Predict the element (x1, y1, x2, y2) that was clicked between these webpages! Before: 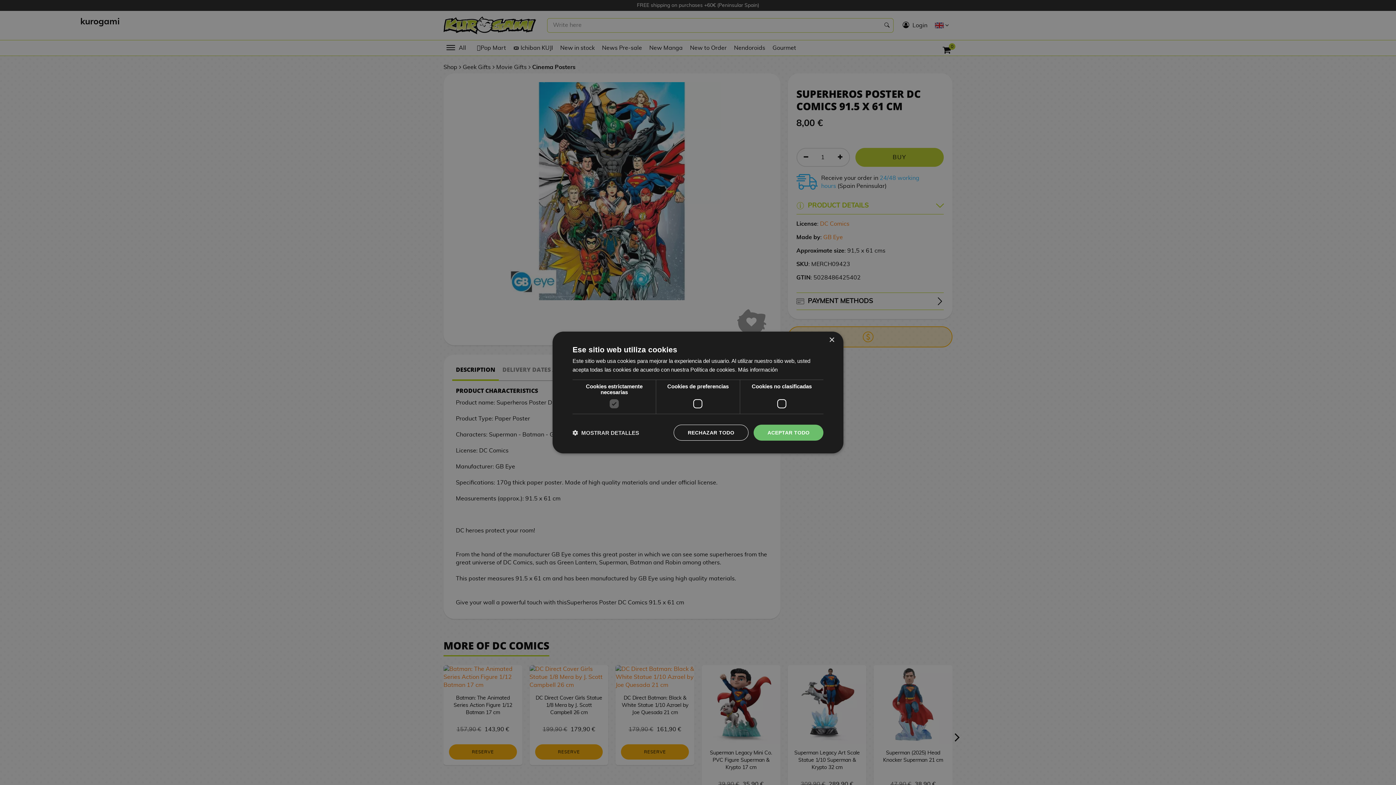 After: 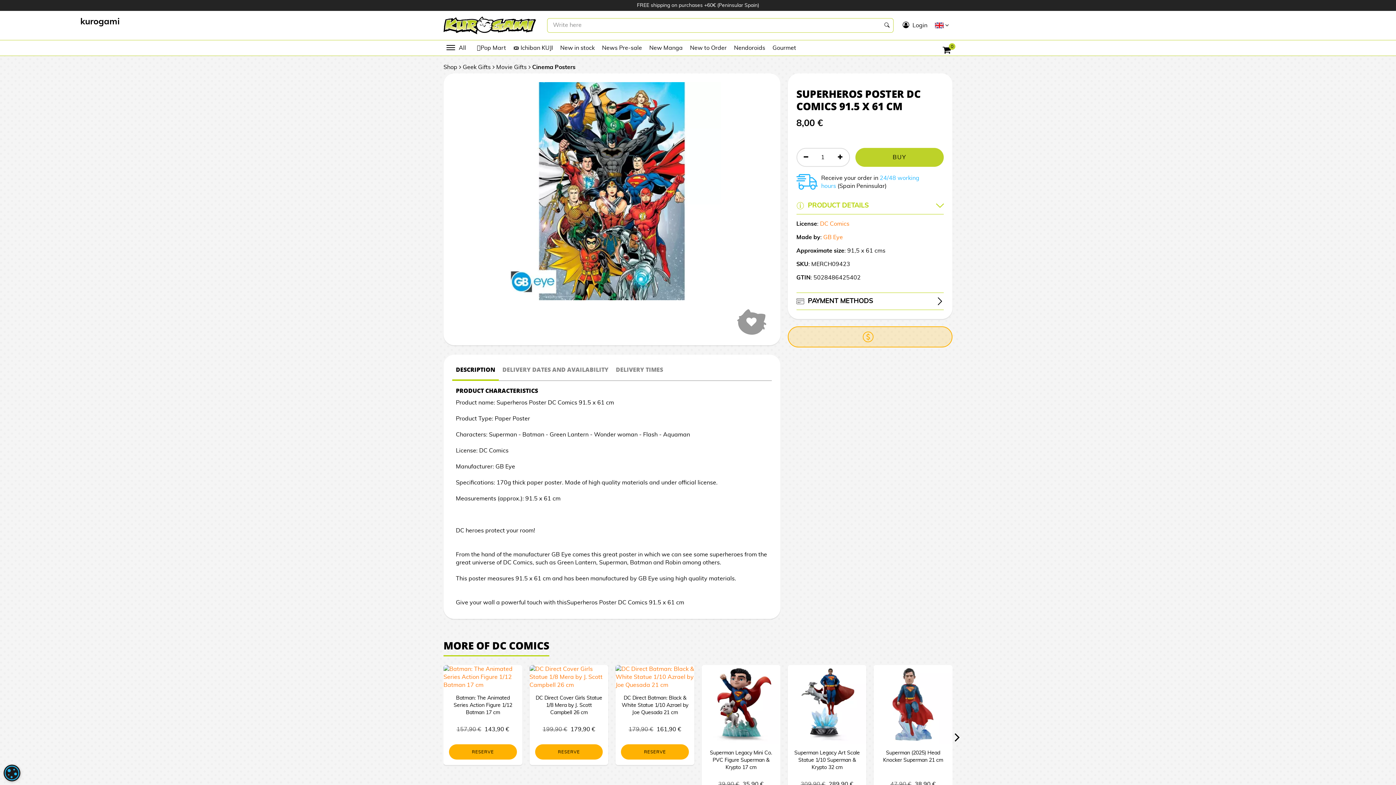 Action: label: Close bbox: (829, 337, 834, 343)